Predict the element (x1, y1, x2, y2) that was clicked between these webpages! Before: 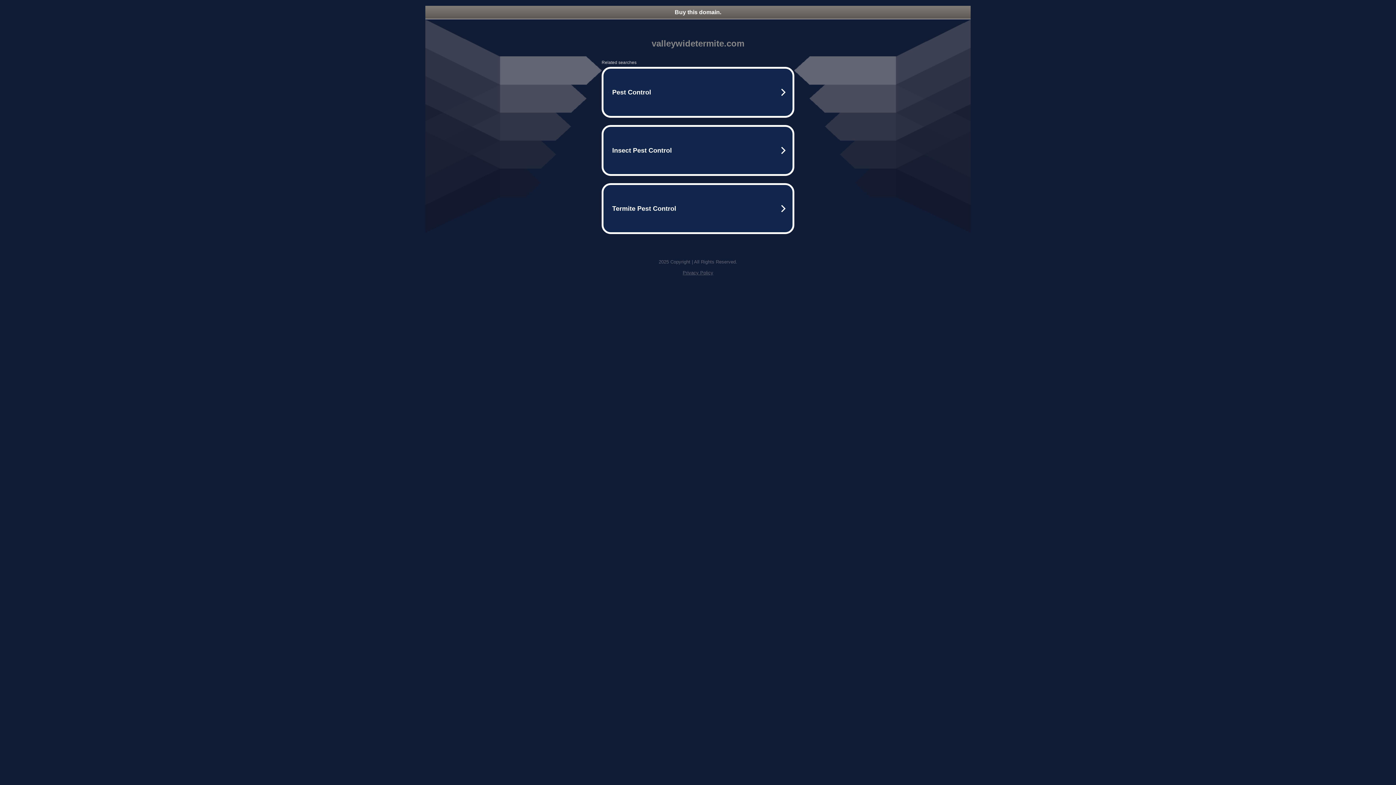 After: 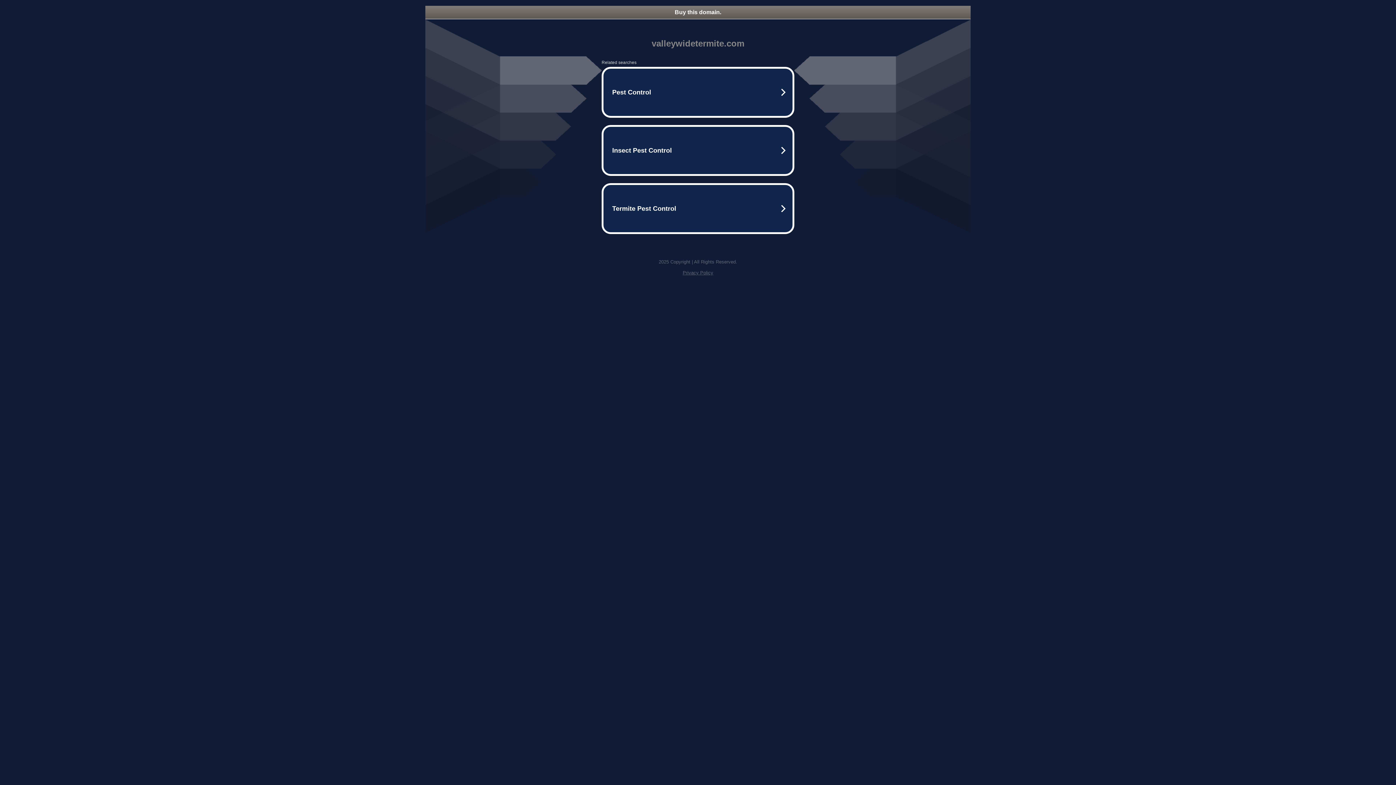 Action: bbox: (682, 270, 713, 275) label: Privacy Policy